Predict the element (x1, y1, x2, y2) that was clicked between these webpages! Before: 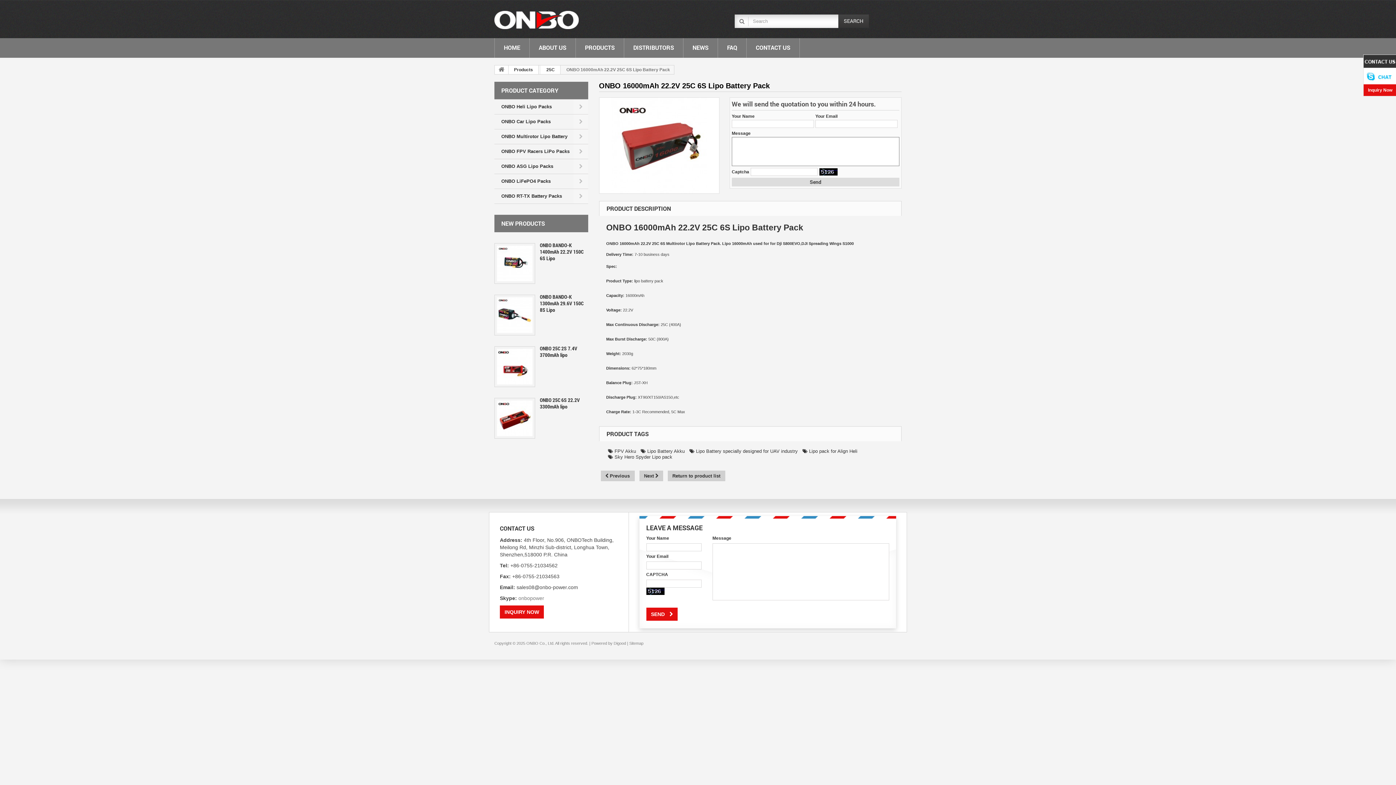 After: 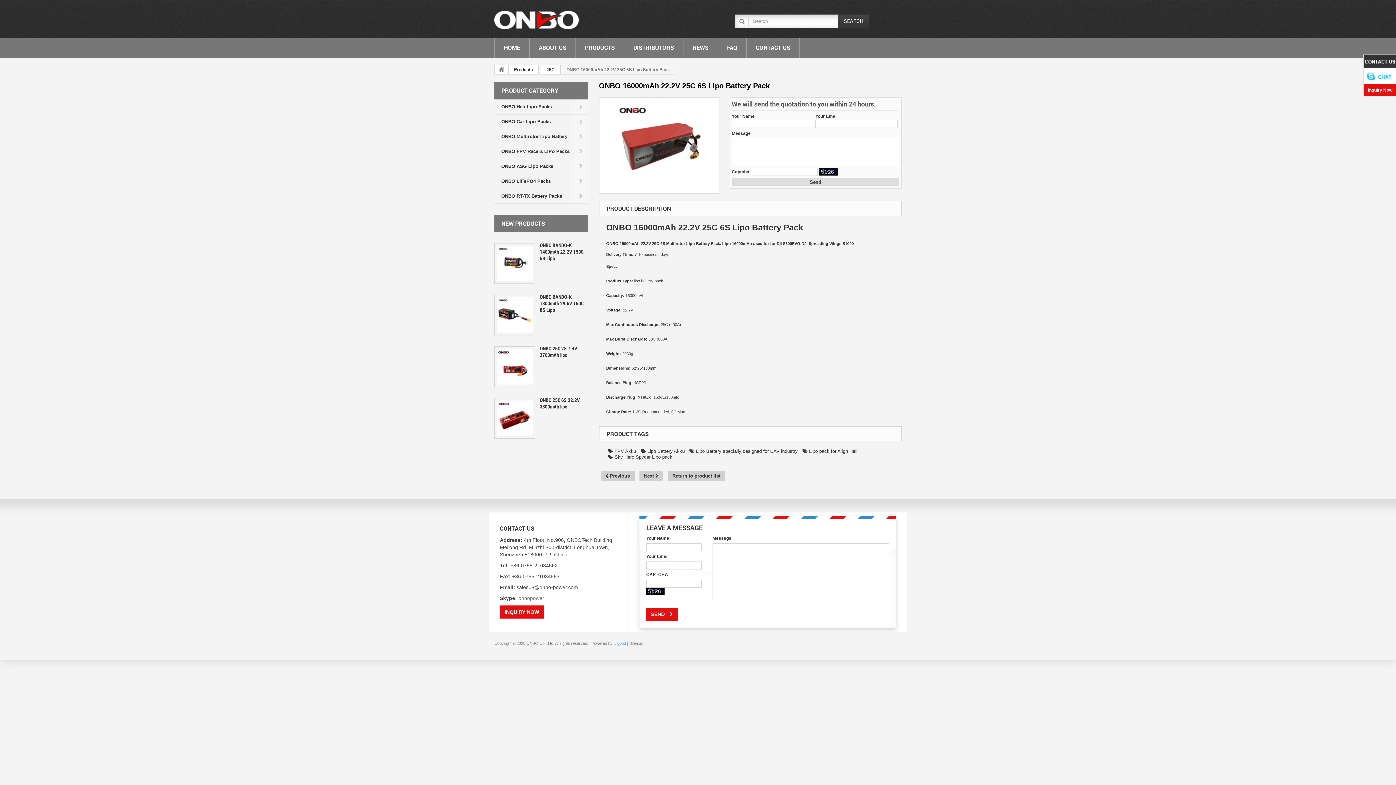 Action: label: Digood bbox: (613, 641, 626, 645)